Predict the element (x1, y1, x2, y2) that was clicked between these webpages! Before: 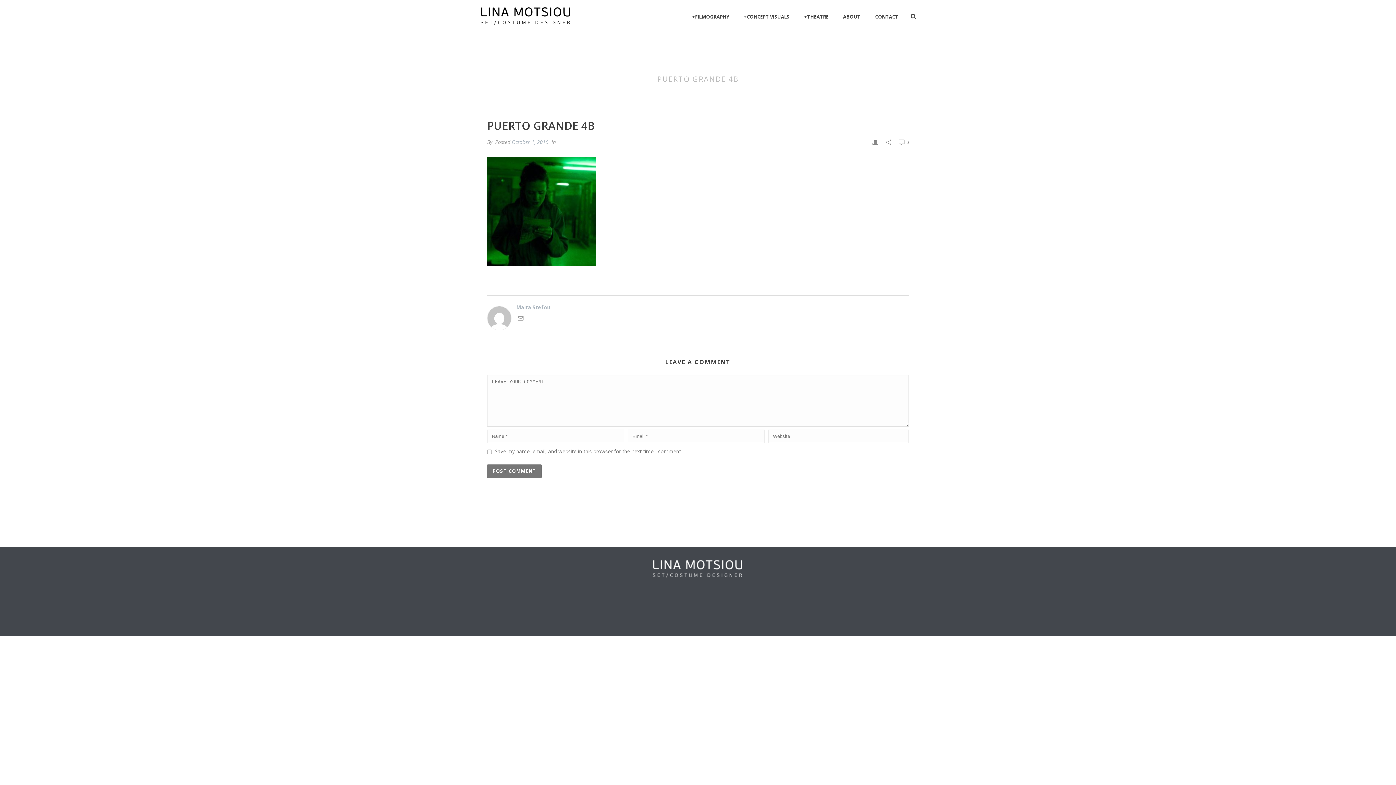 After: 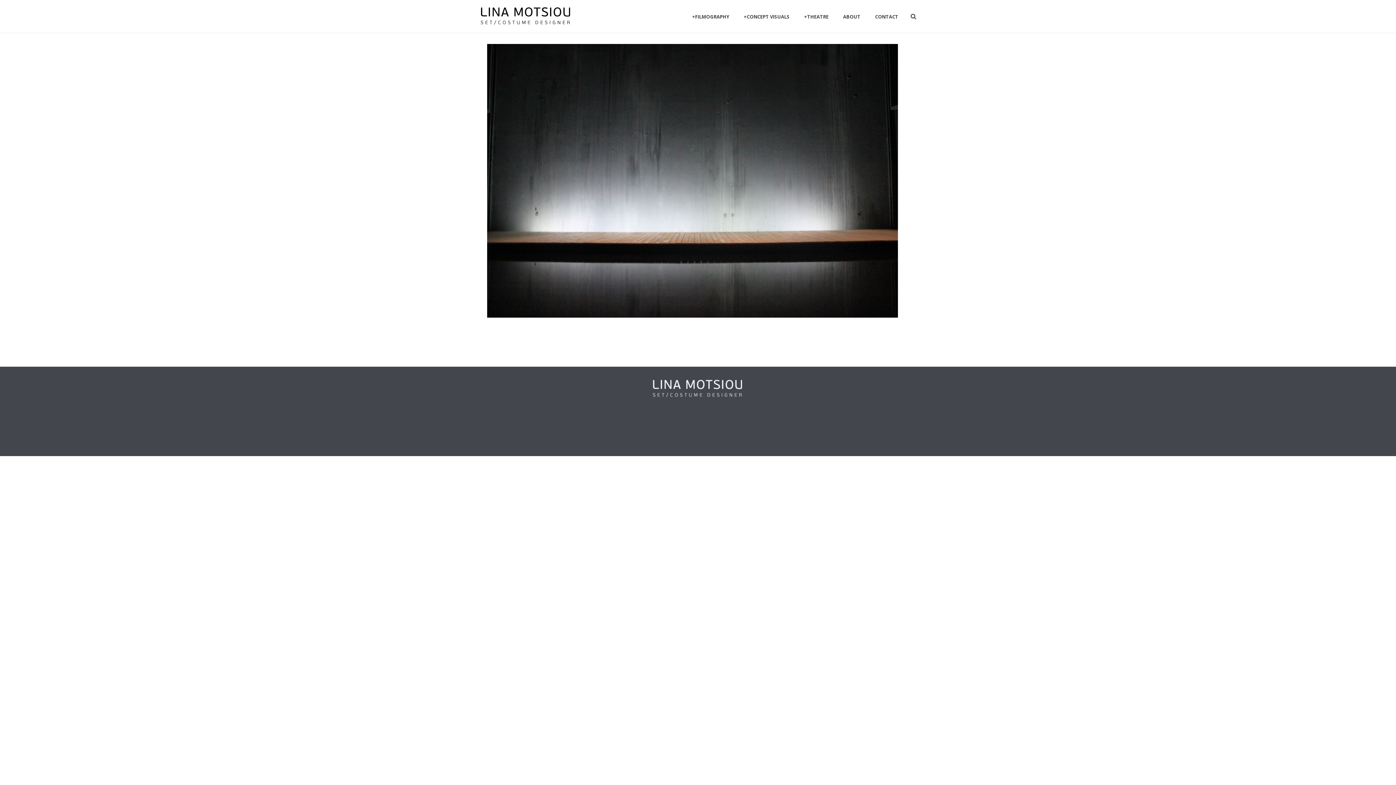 Action: bbox: (650, 565, 746, 572)